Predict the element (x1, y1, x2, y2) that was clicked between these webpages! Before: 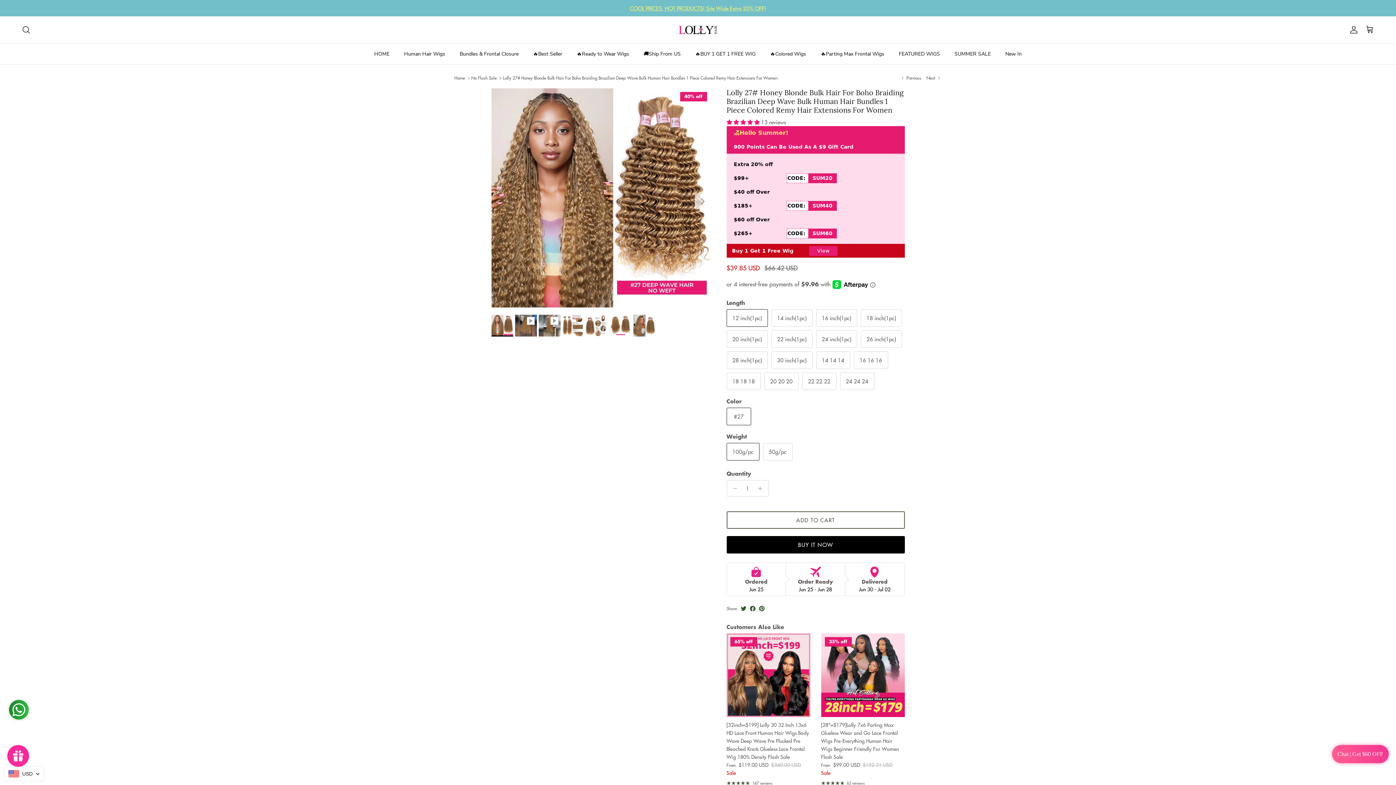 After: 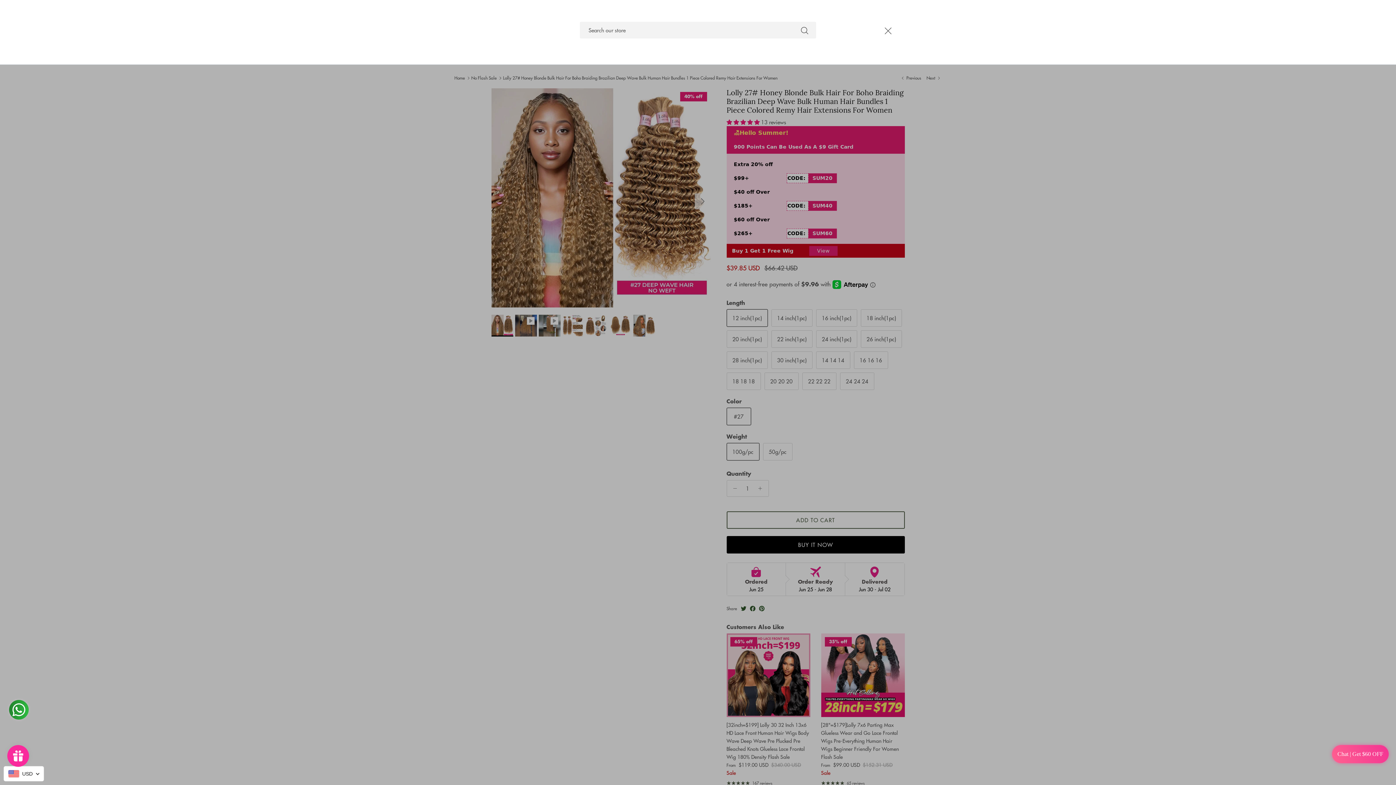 Action: label: Search bbox: (21, 25, 30, 34)